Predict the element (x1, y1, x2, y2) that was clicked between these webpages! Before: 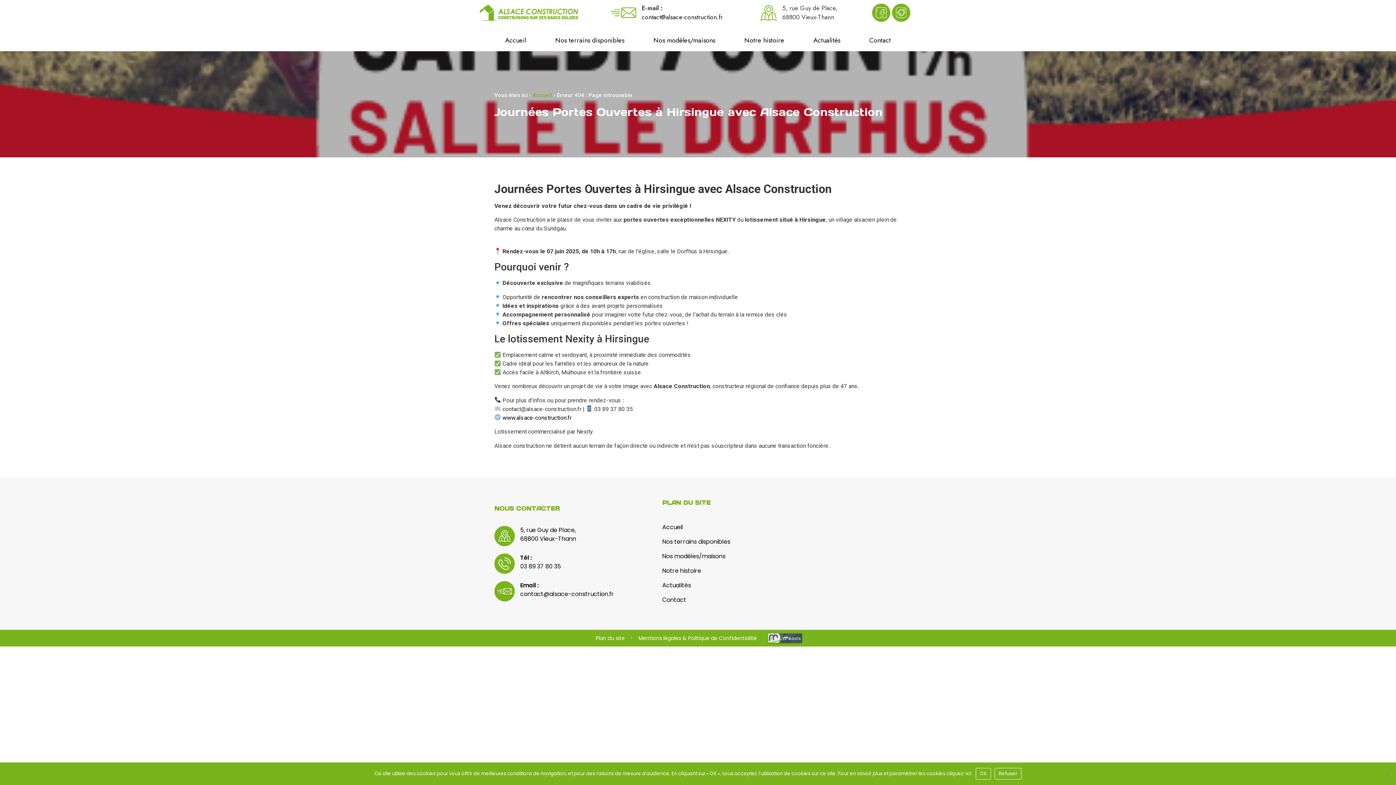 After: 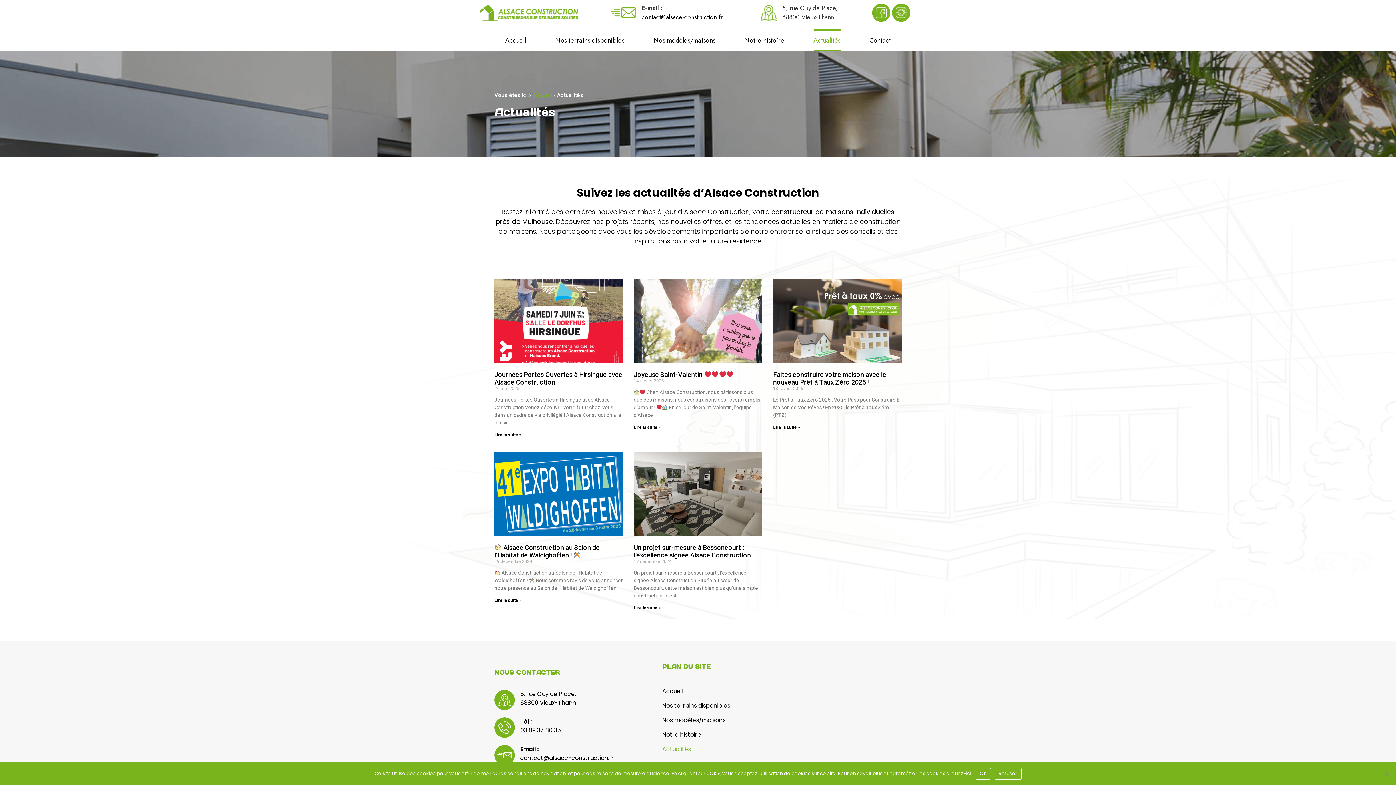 Action: bbox: (813, 29, 840, 51) label: Actualités